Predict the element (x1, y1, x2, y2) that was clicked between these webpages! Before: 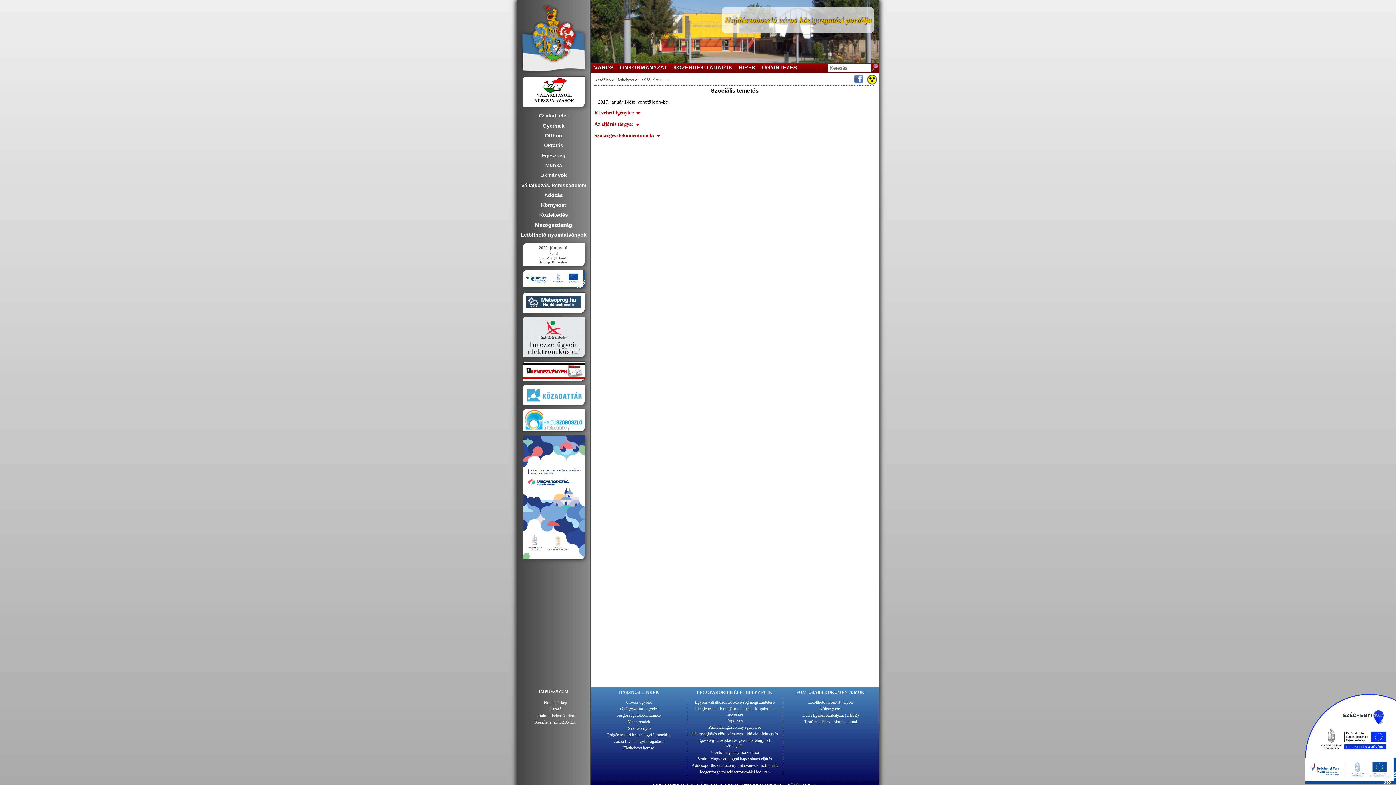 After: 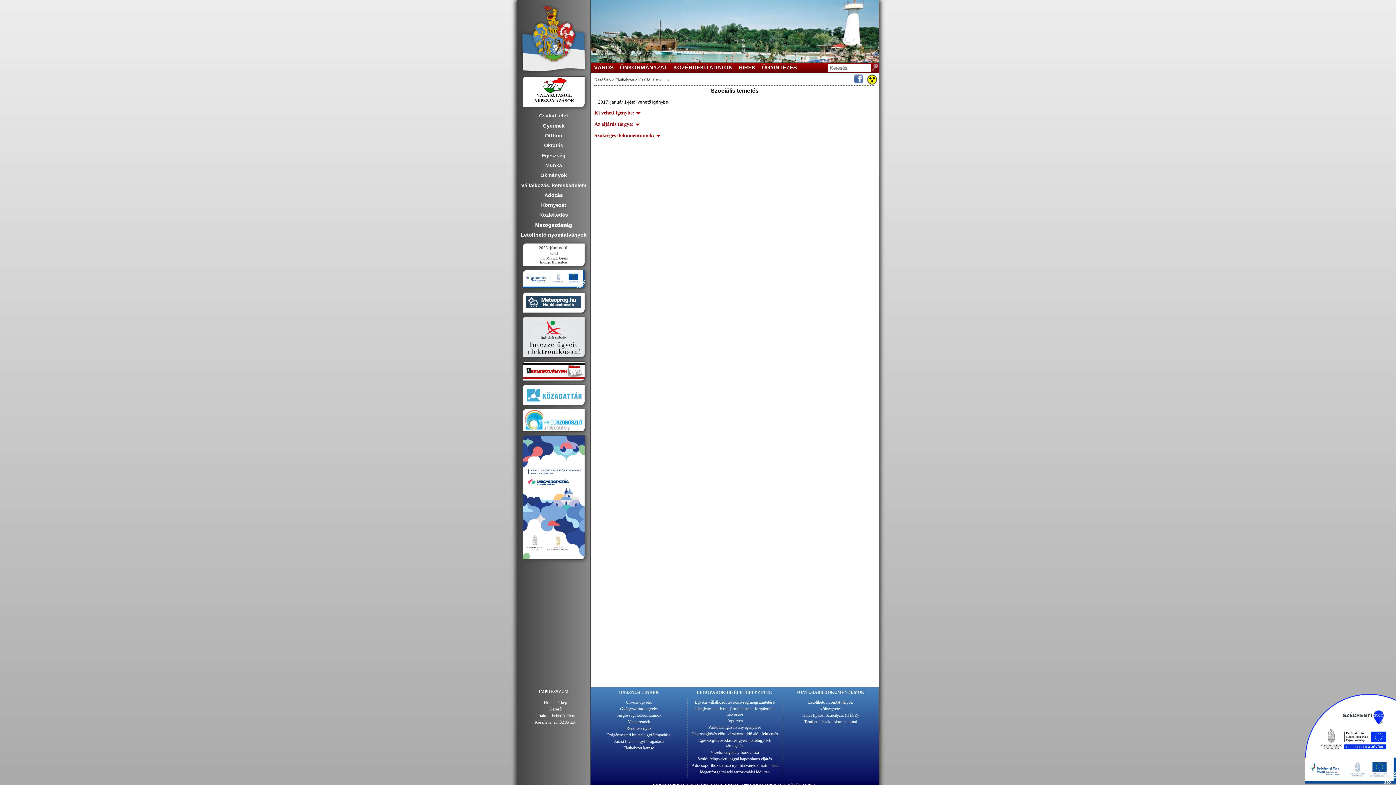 Action: bbox: (663, 77, 666, 82) label: ...